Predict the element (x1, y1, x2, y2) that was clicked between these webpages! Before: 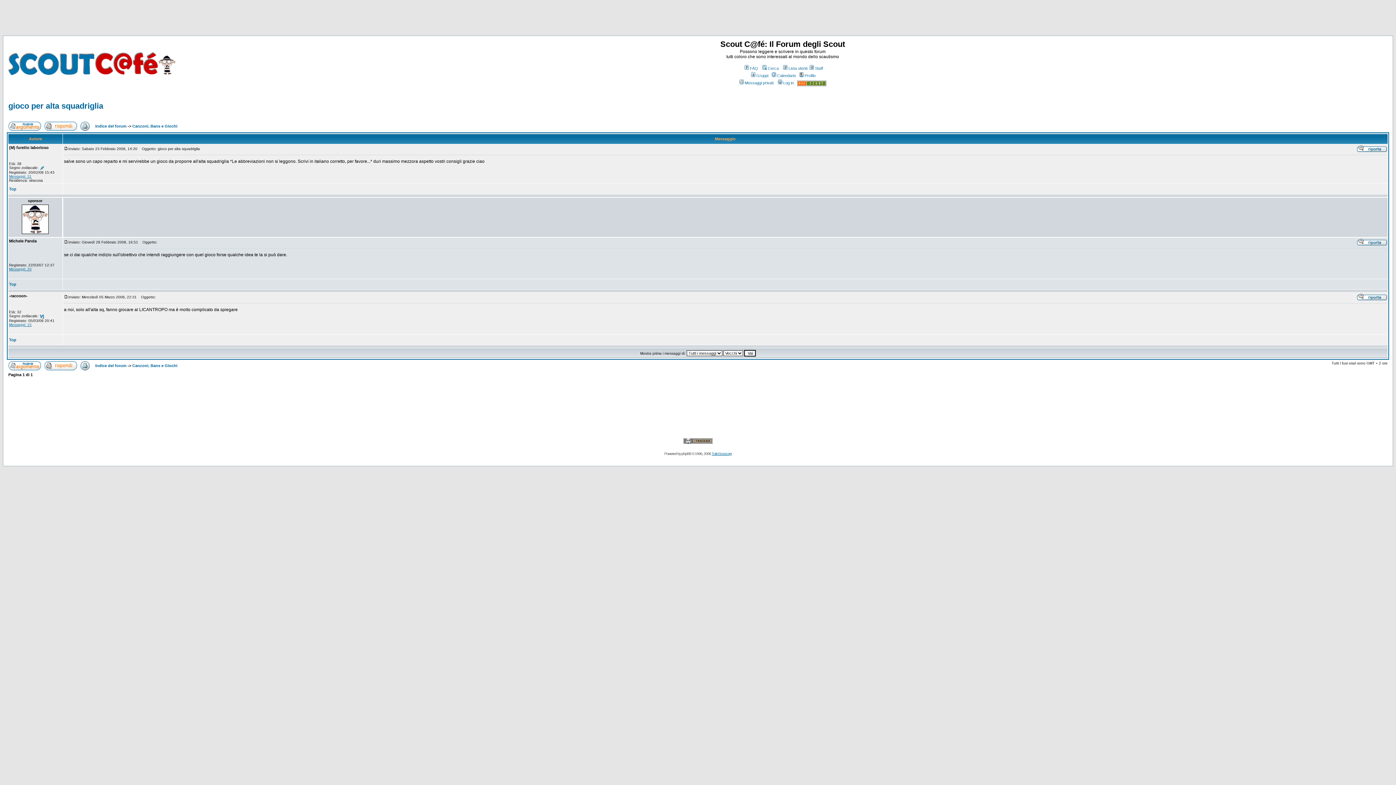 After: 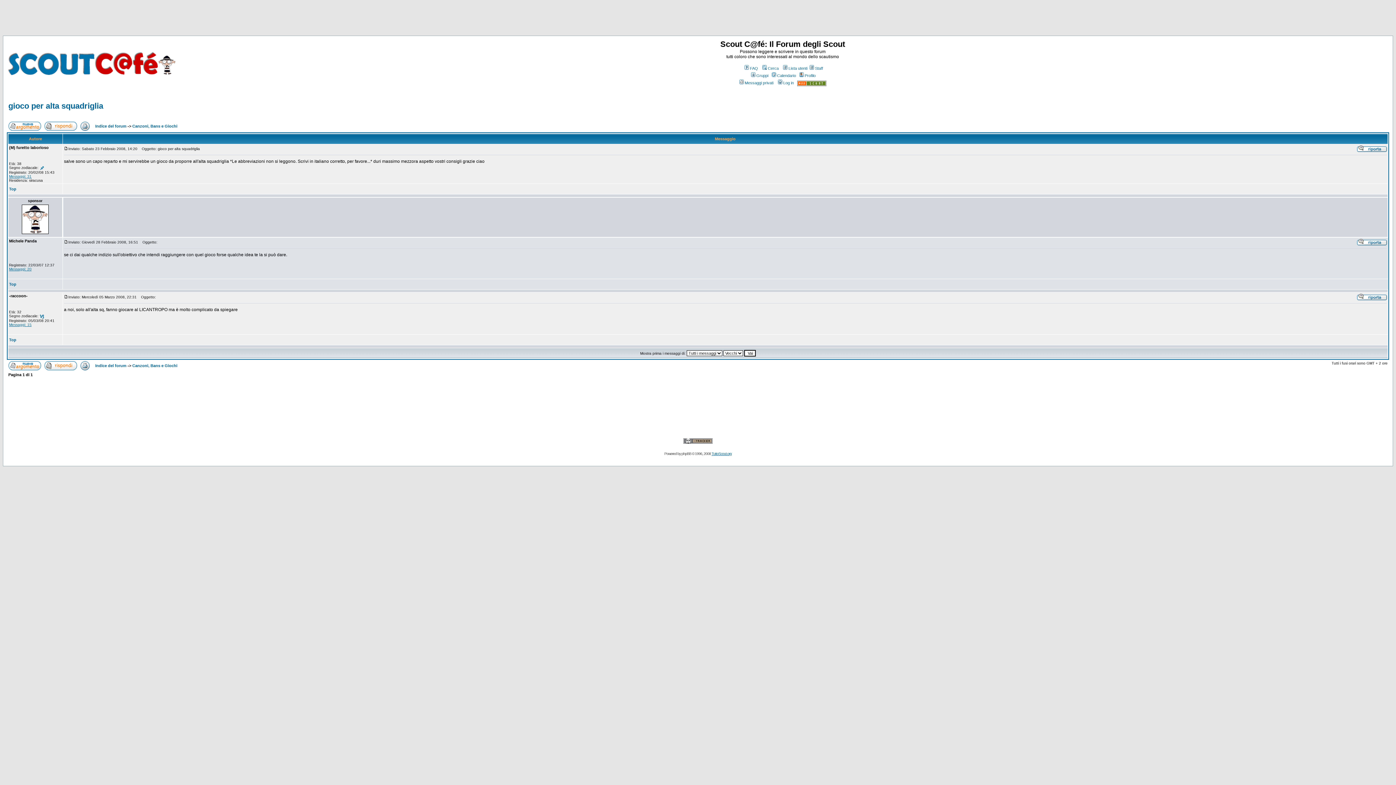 Action: bbox: (80, 362, 89, 366)